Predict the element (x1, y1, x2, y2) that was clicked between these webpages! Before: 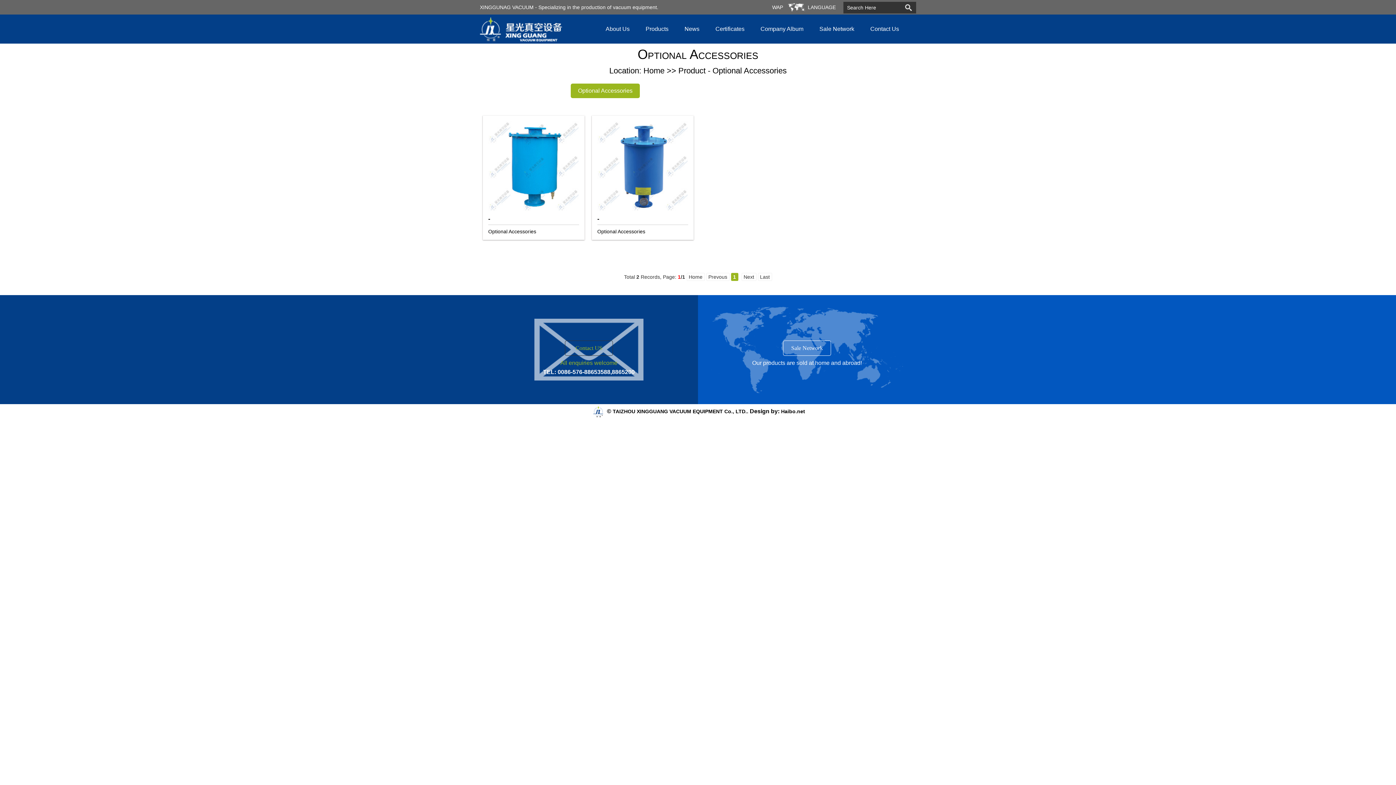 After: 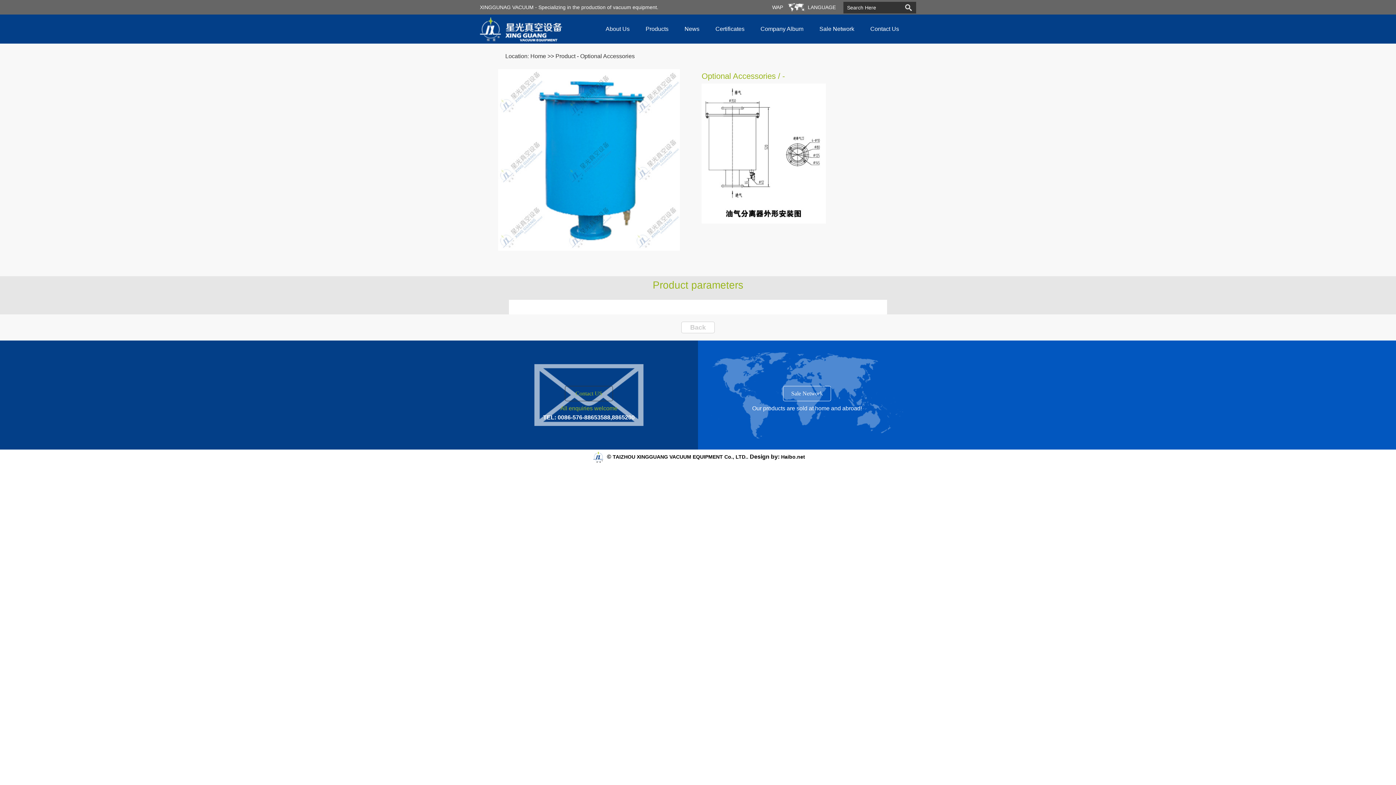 Action: bbox: (488, 121, 579, 212)